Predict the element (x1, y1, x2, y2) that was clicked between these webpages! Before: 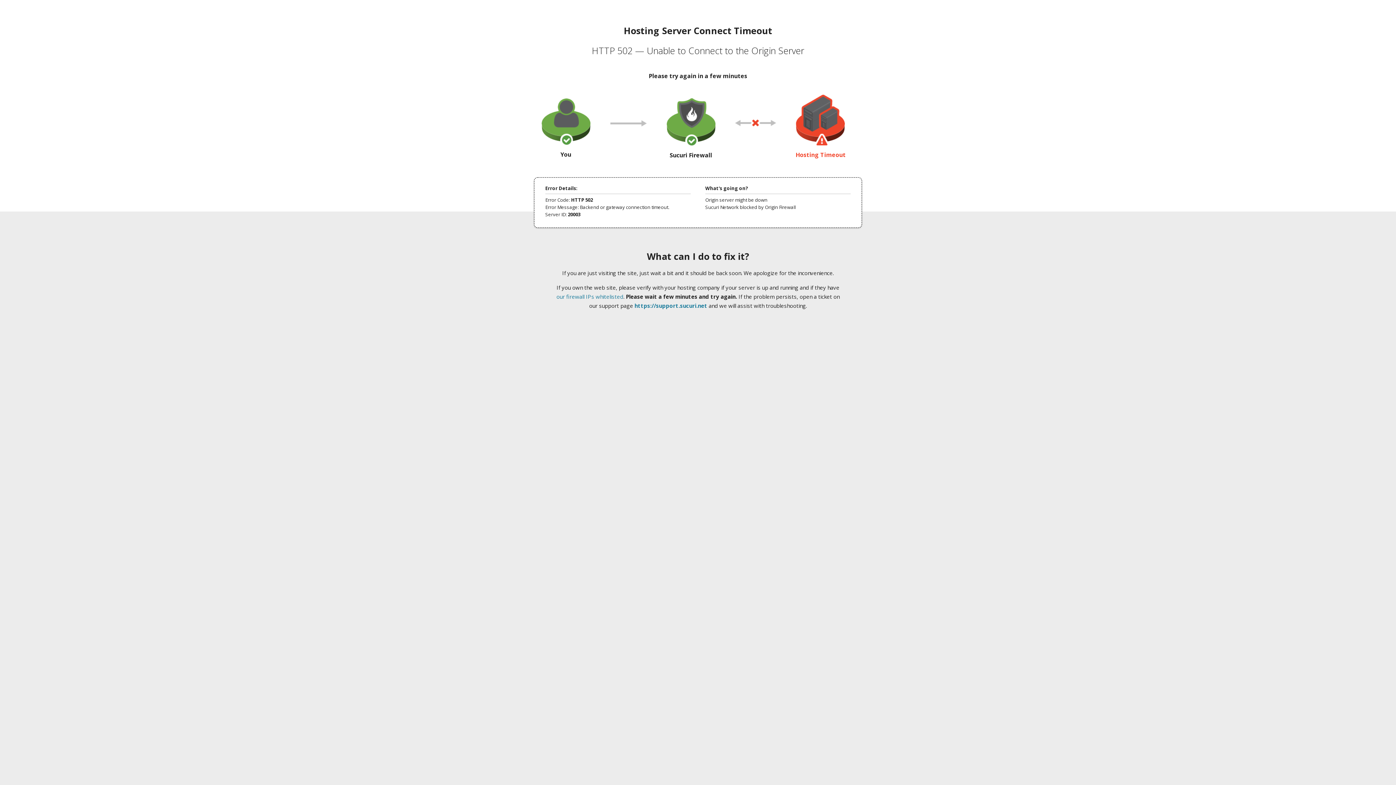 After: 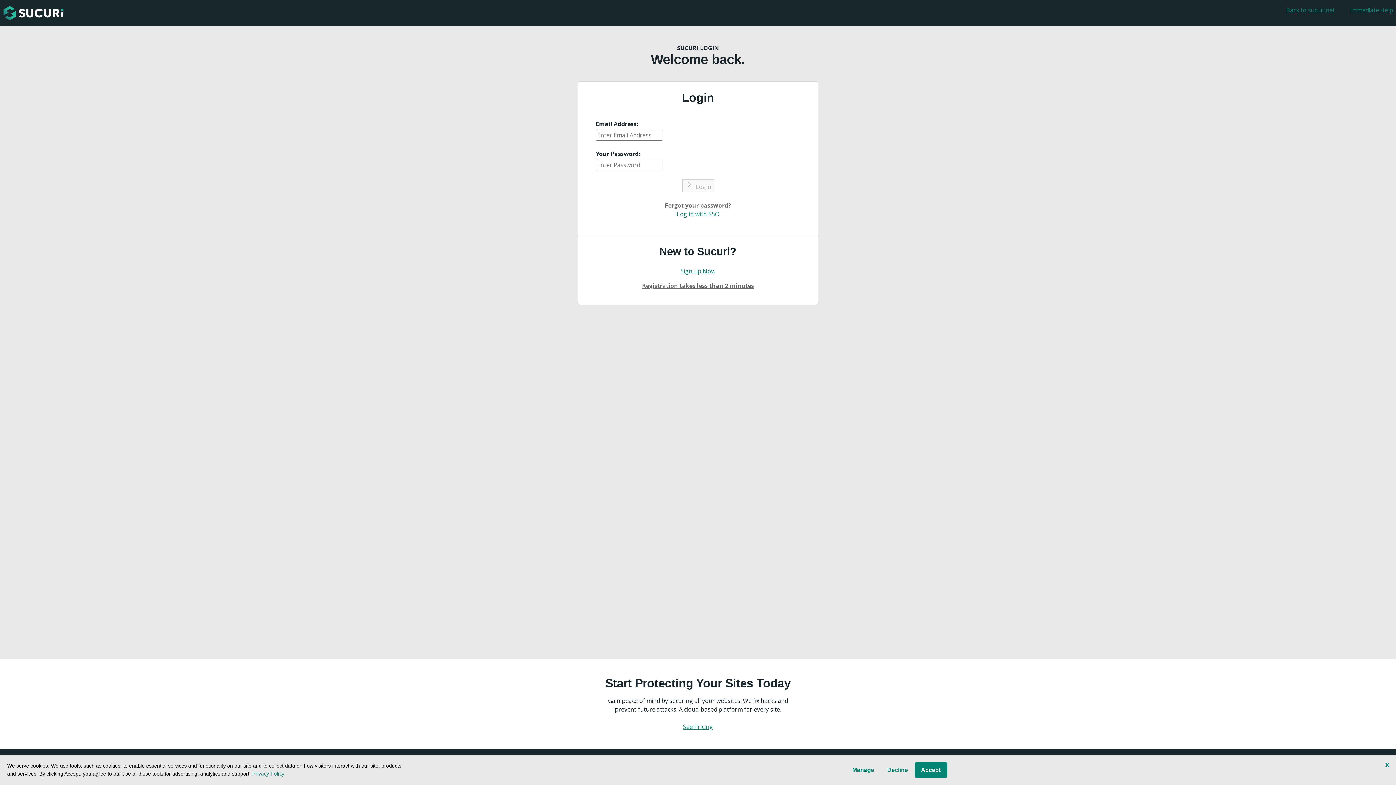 Action: label: https://support.sucuri.net bbox: (634, 302, 707, 309)